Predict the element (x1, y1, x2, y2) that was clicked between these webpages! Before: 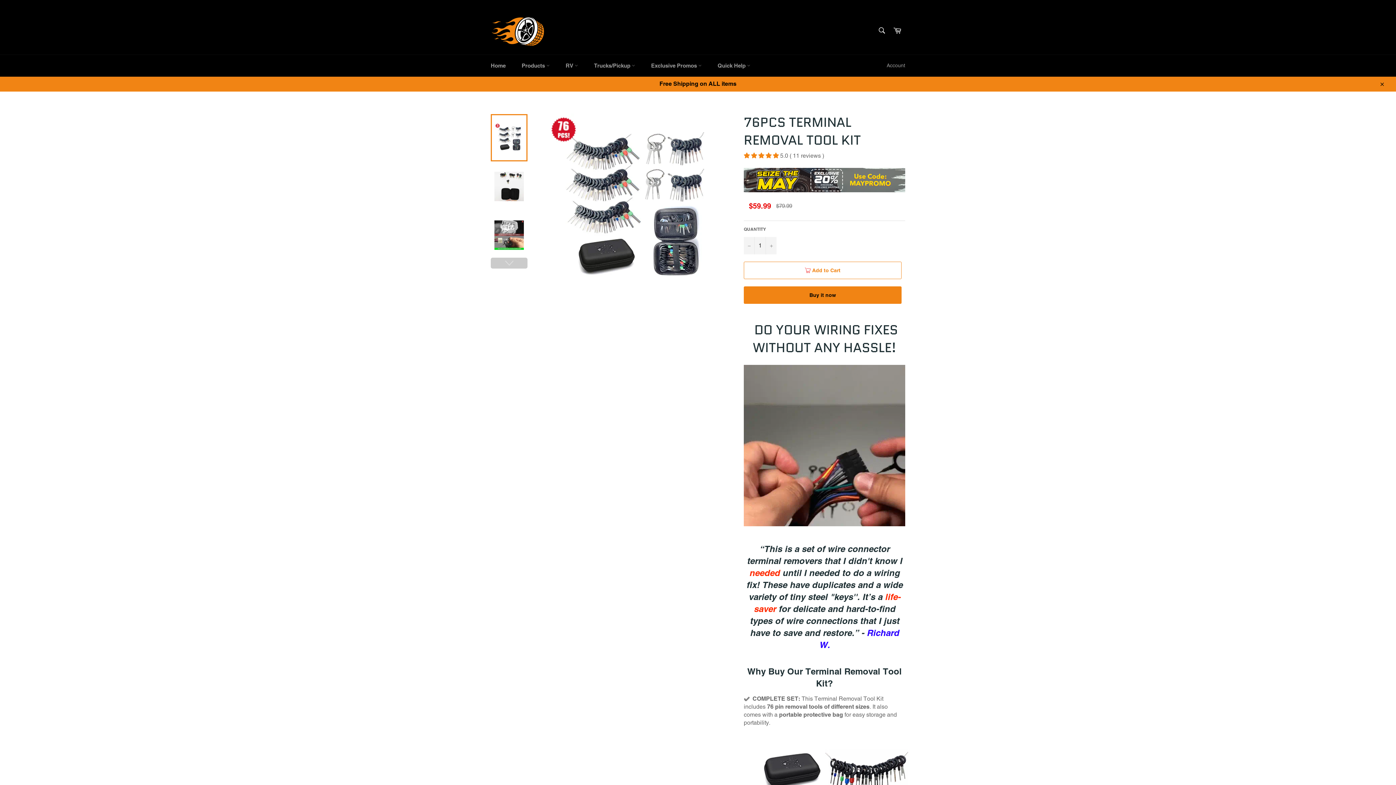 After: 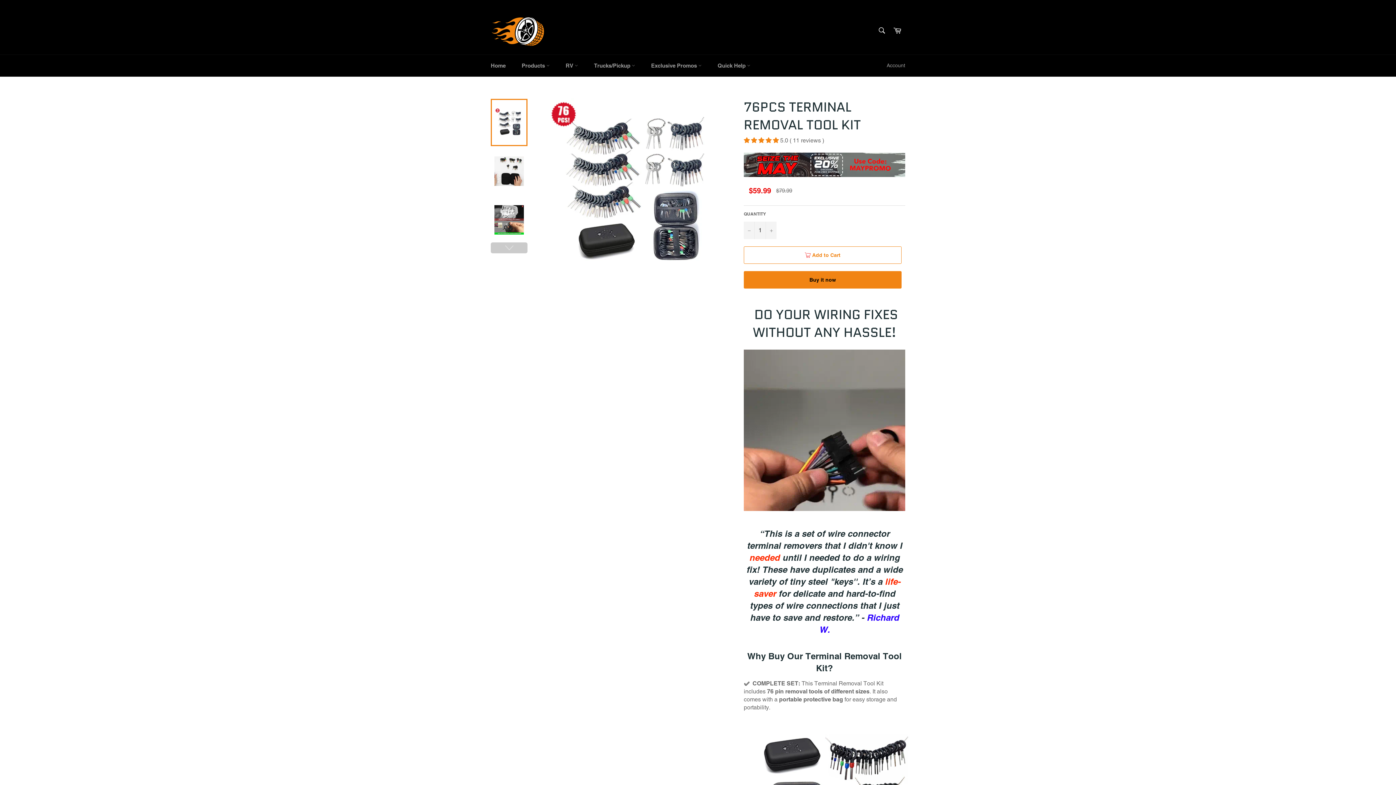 Action: label: Close bbox: (1374, 76, 1389, 91)